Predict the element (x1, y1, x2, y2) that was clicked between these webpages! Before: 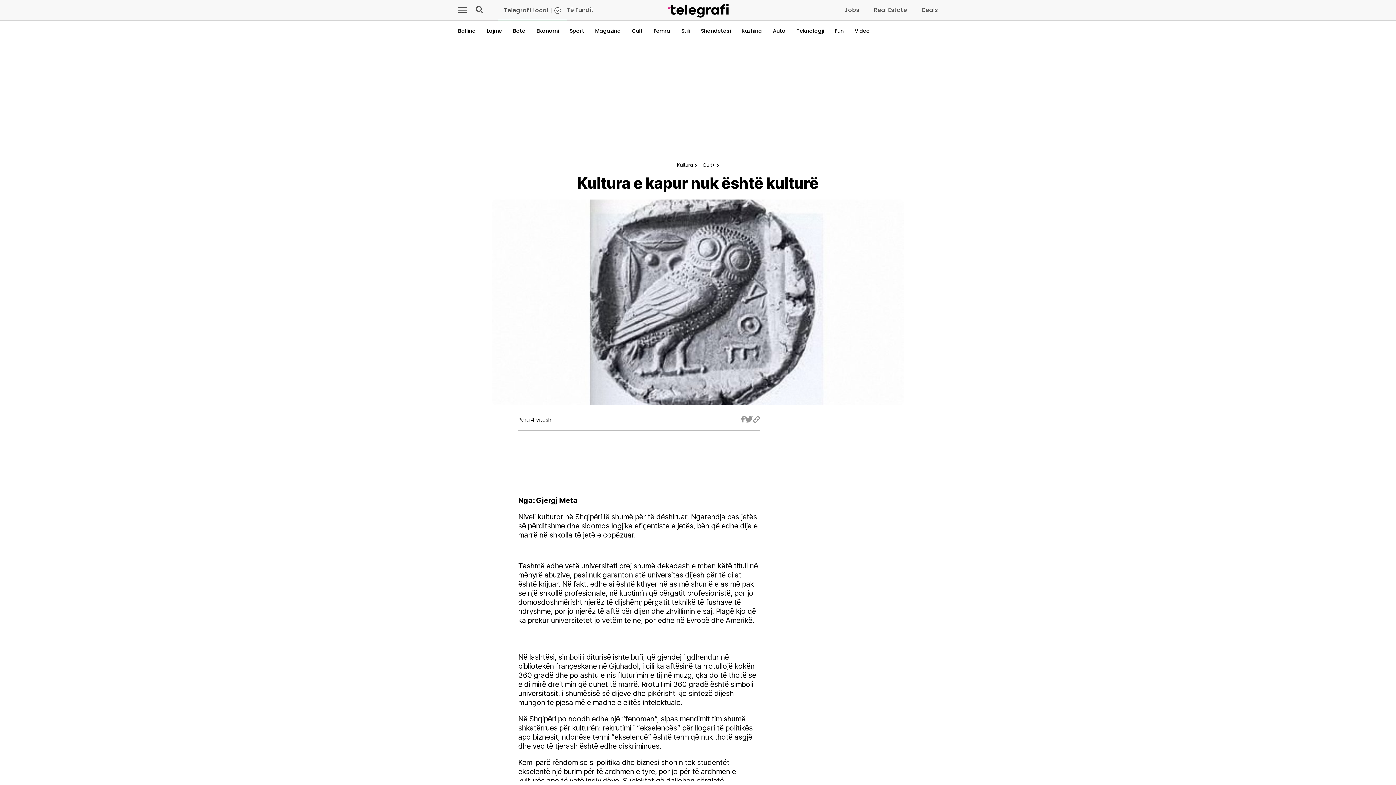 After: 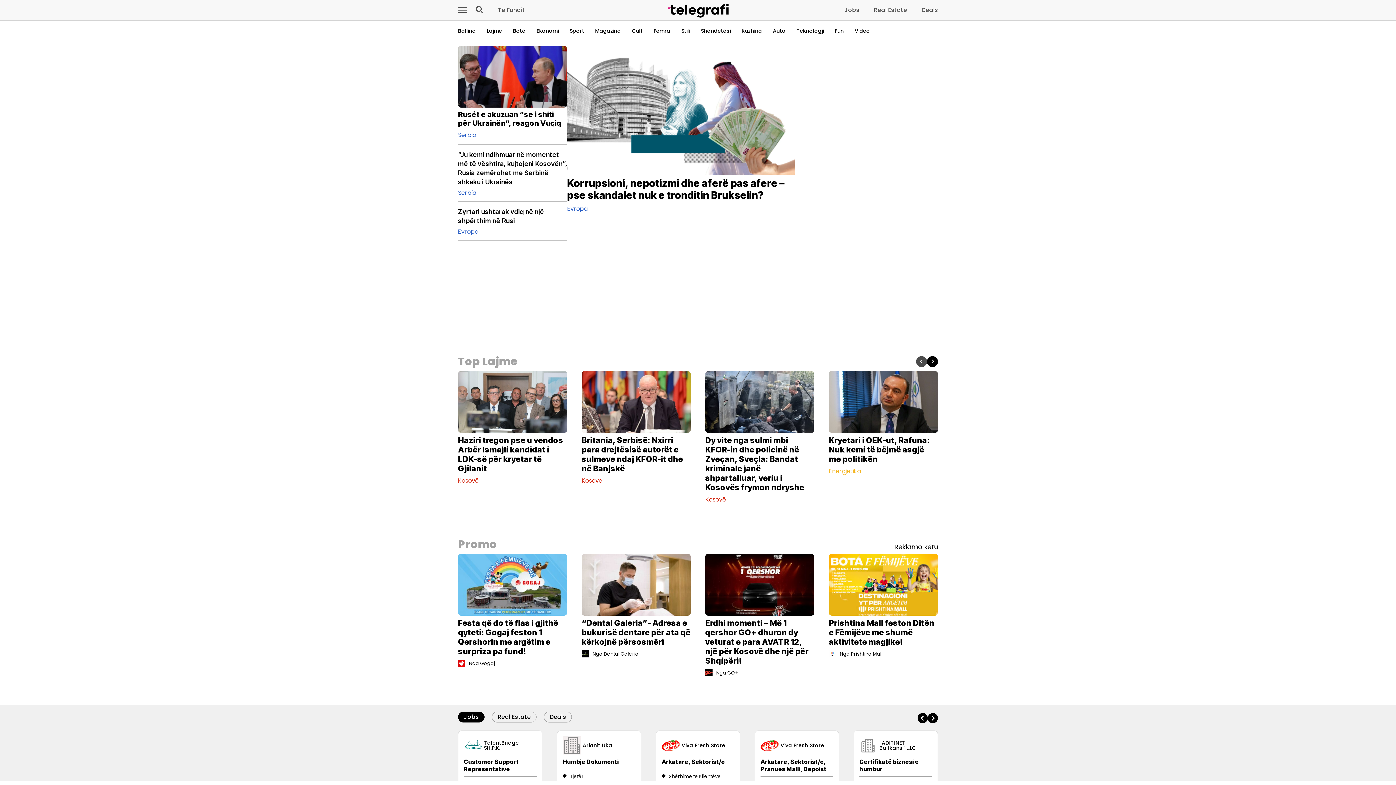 Action: bbox: (667, 4, 728, 17)